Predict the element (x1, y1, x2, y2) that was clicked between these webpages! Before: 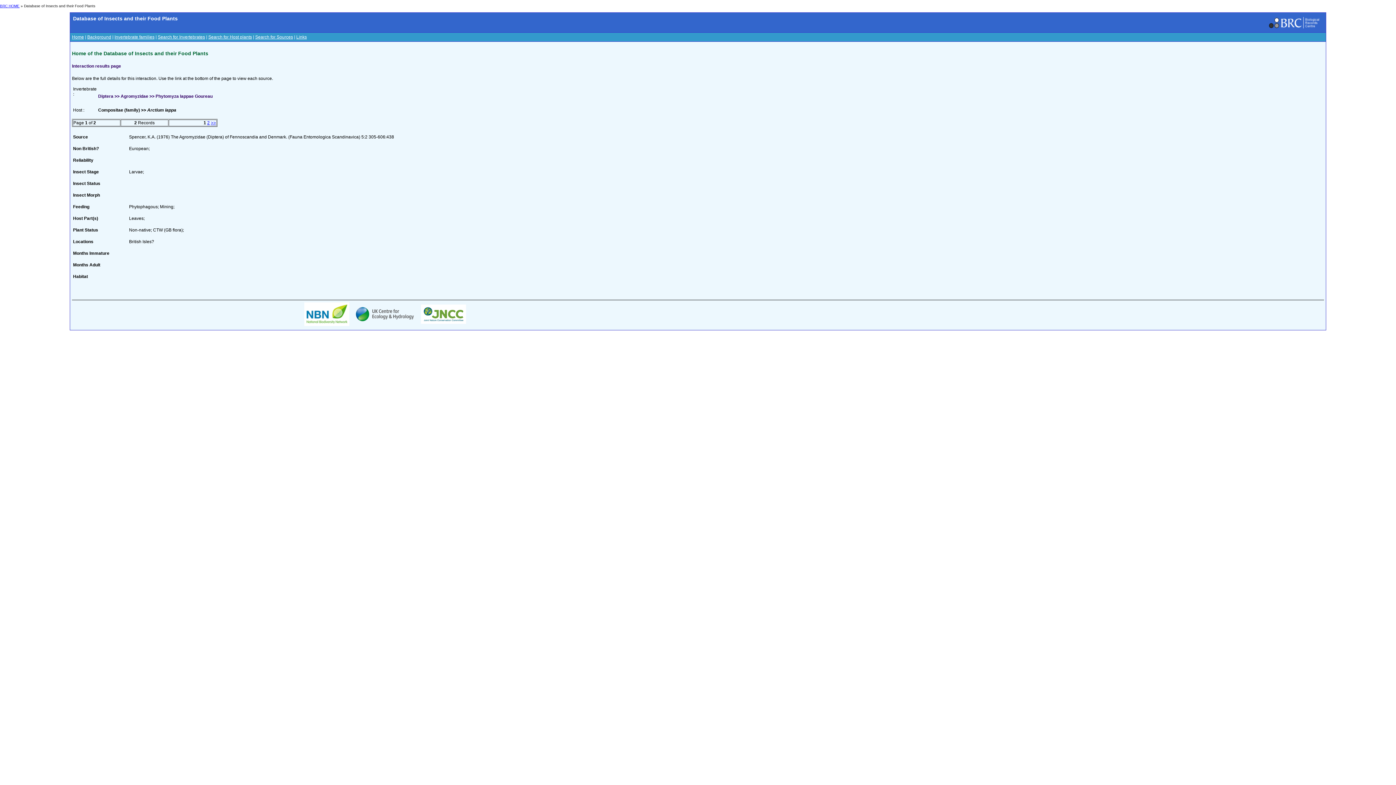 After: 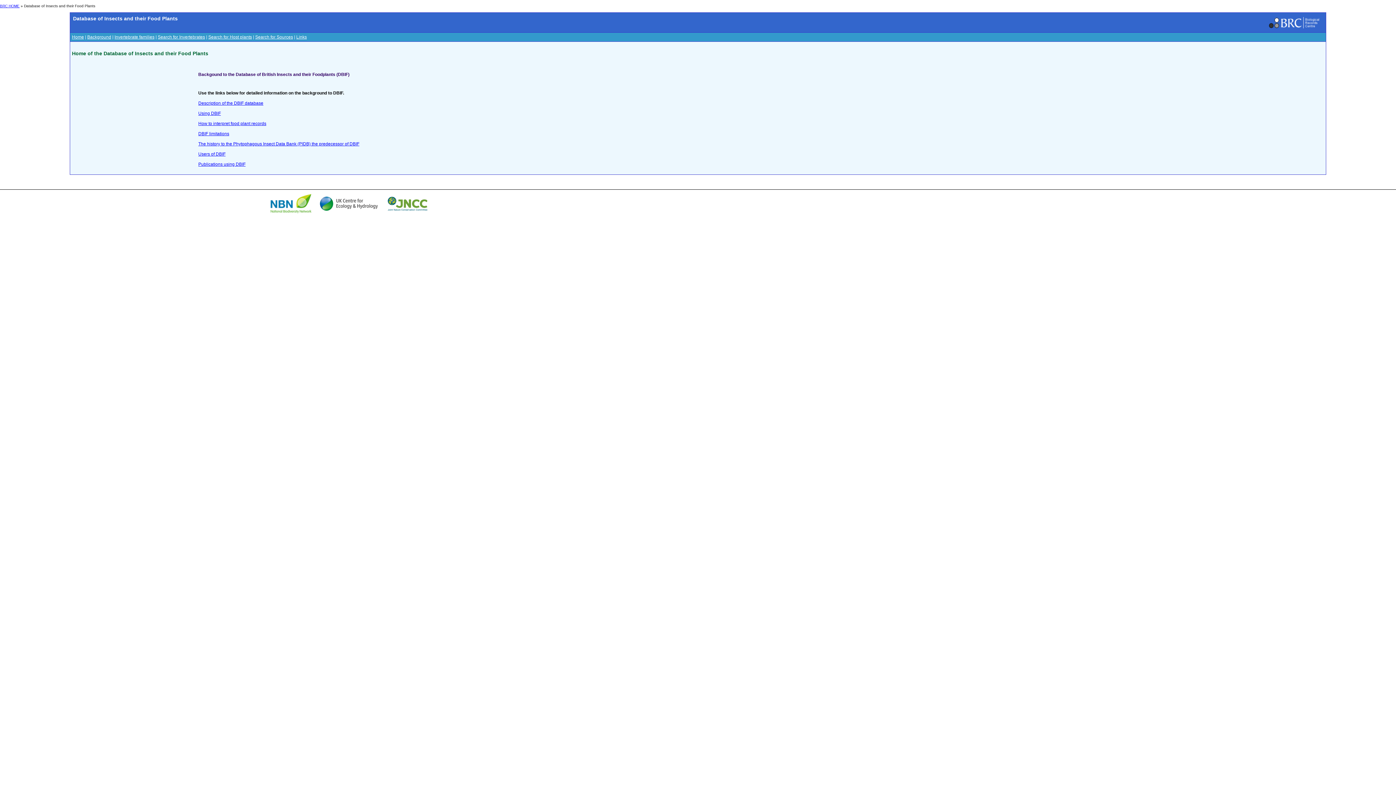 Action: label: Background bbox: (87, 34, 111, 39)